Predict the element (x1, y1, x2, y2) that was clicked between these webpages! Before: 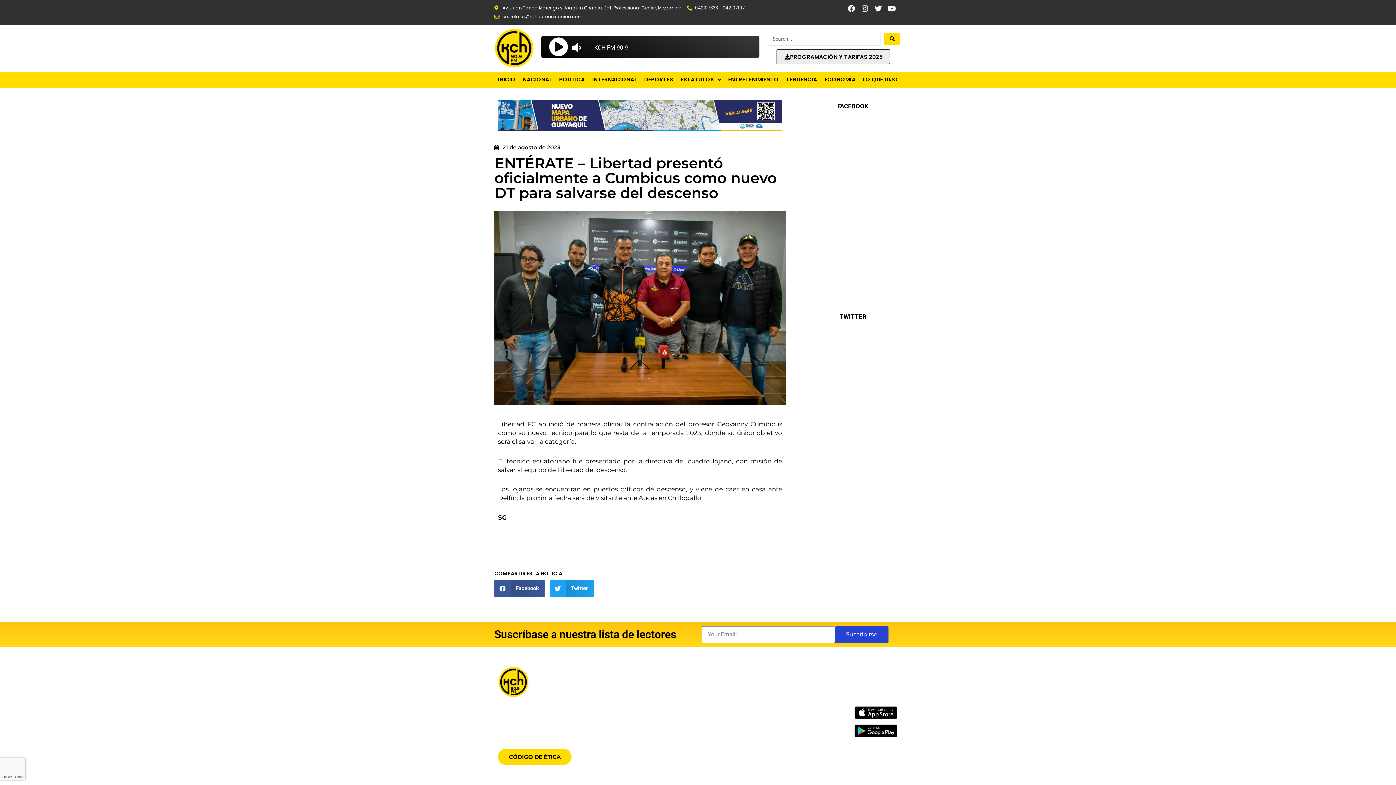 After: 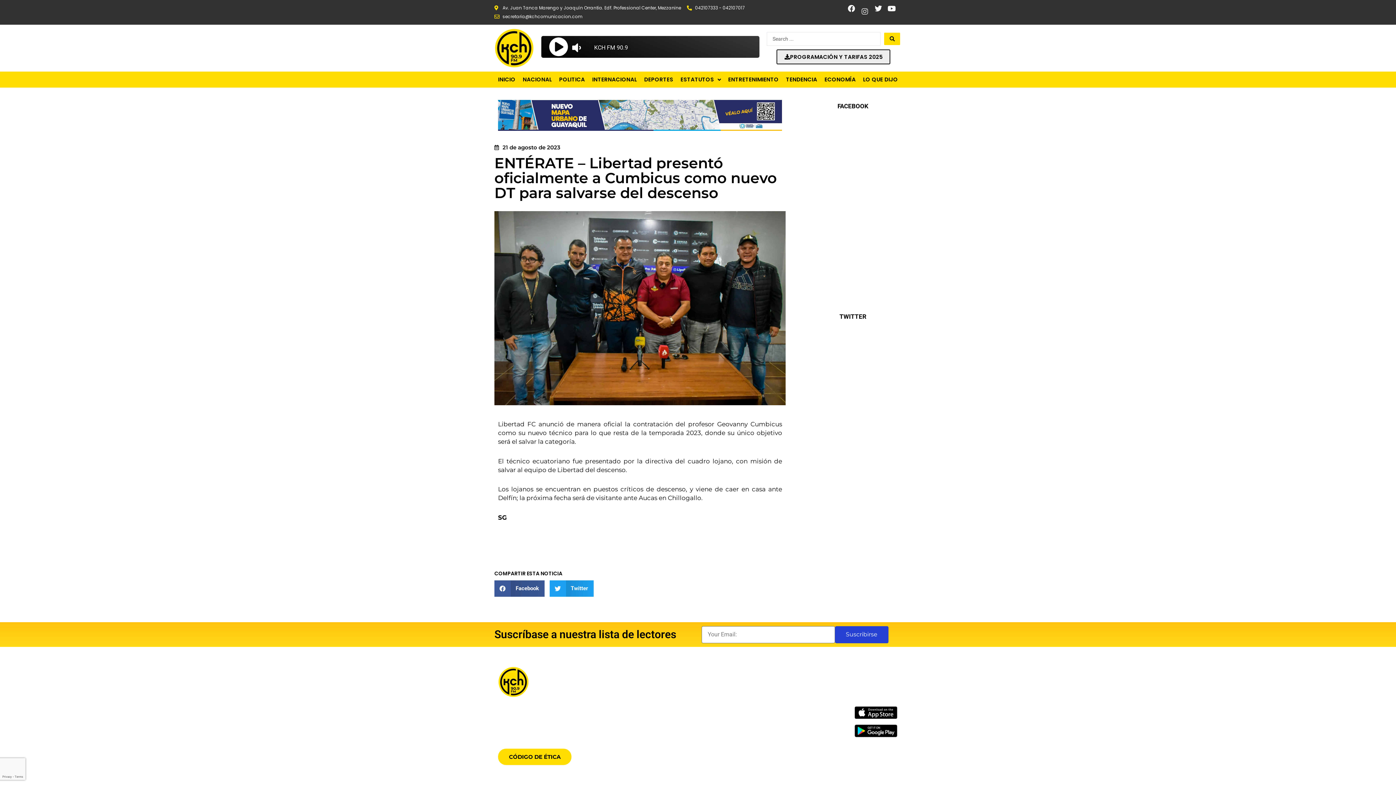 Action: label: Instagram bbox: (860, 3, 870, 13)